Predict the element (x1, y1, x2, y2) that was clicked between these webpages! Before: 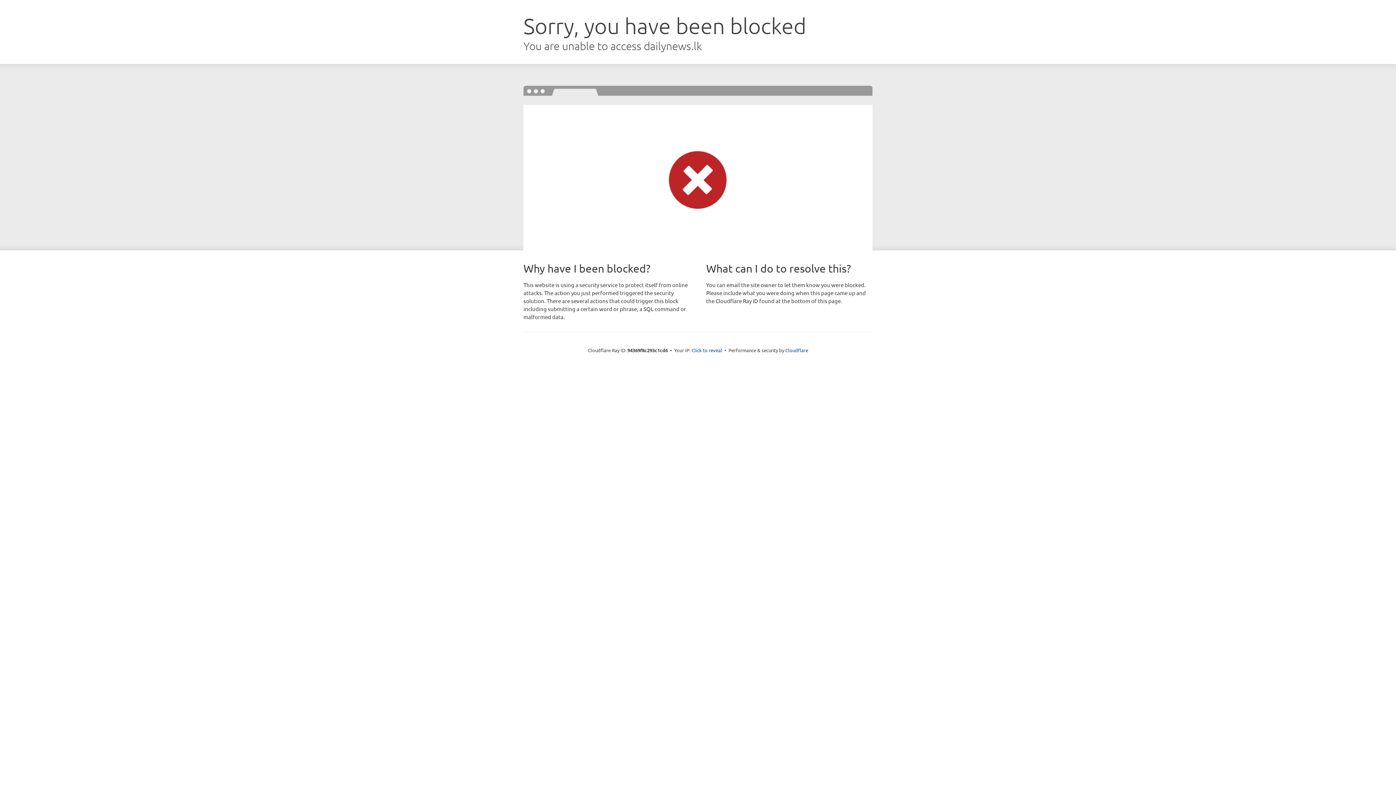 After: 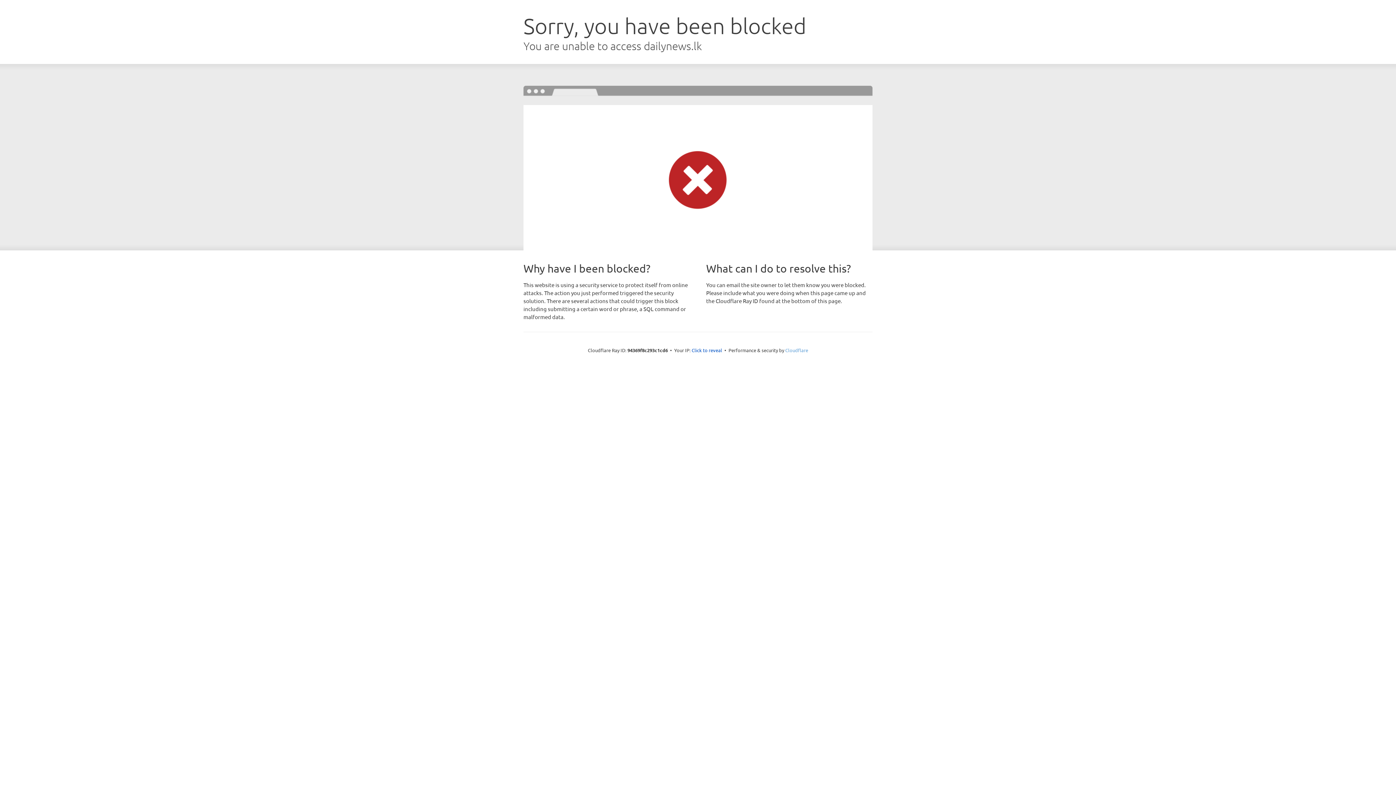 Action: label: Cloudflare bbox: (785, 347, 808, 353)